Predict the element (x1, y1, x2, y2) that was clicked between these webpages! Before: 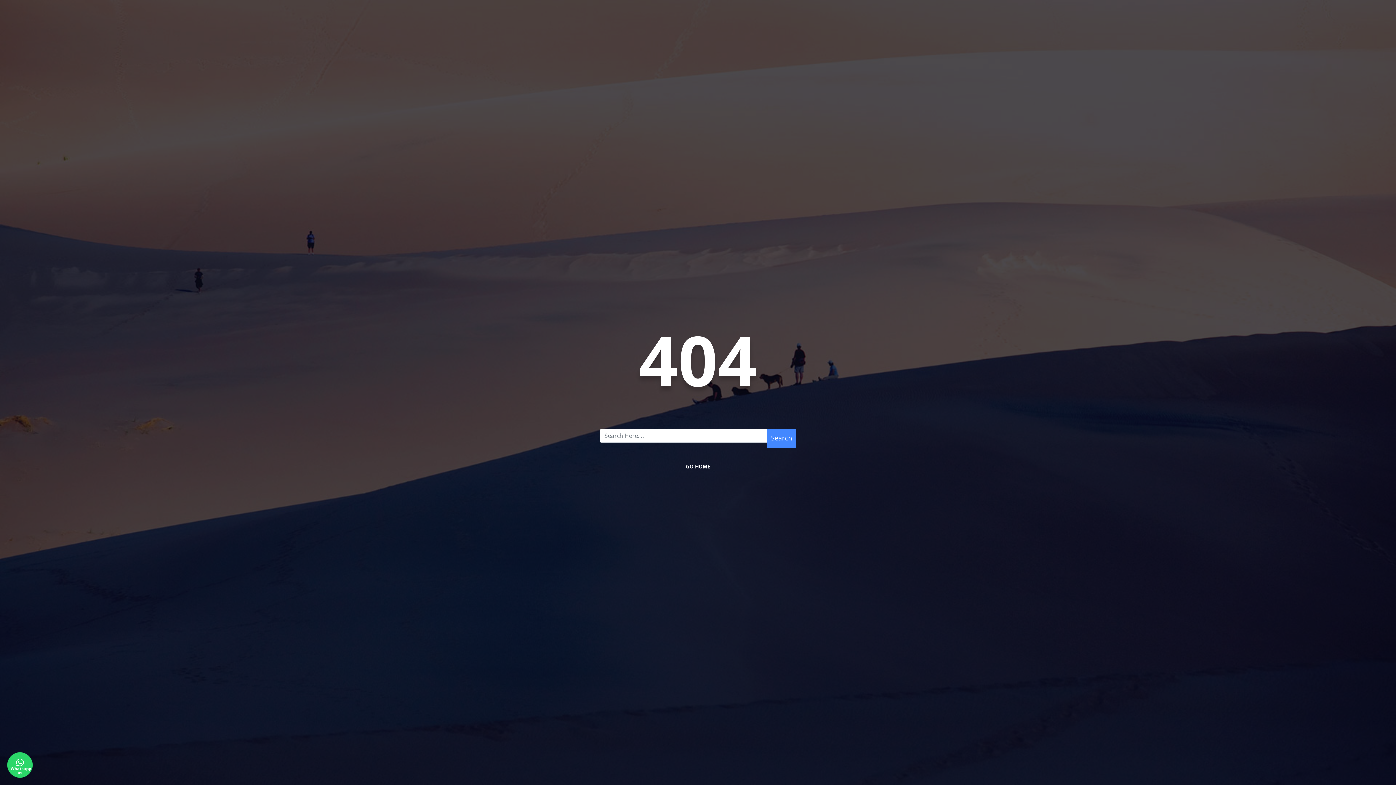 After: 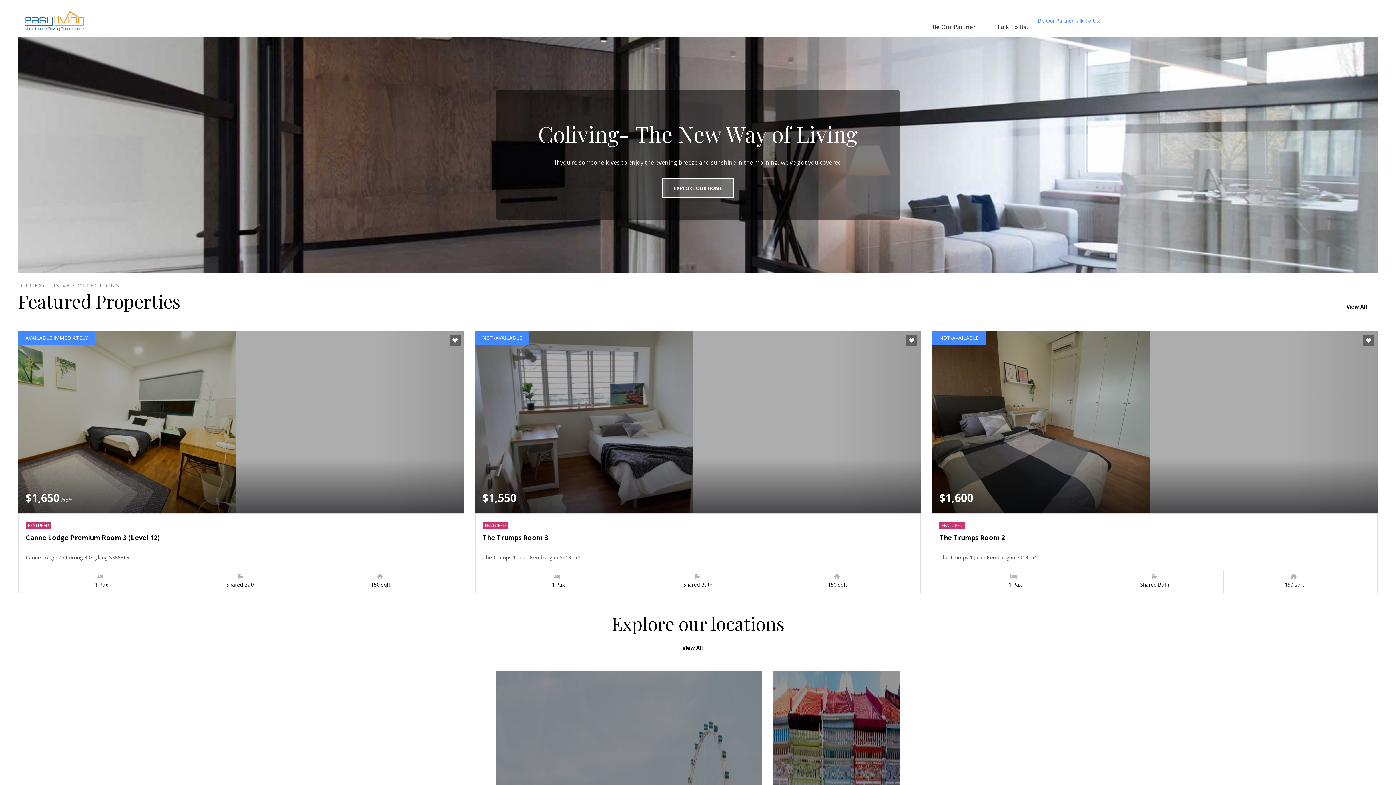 Action: label: GO HOME bbox: (681, 460, 715, 472)